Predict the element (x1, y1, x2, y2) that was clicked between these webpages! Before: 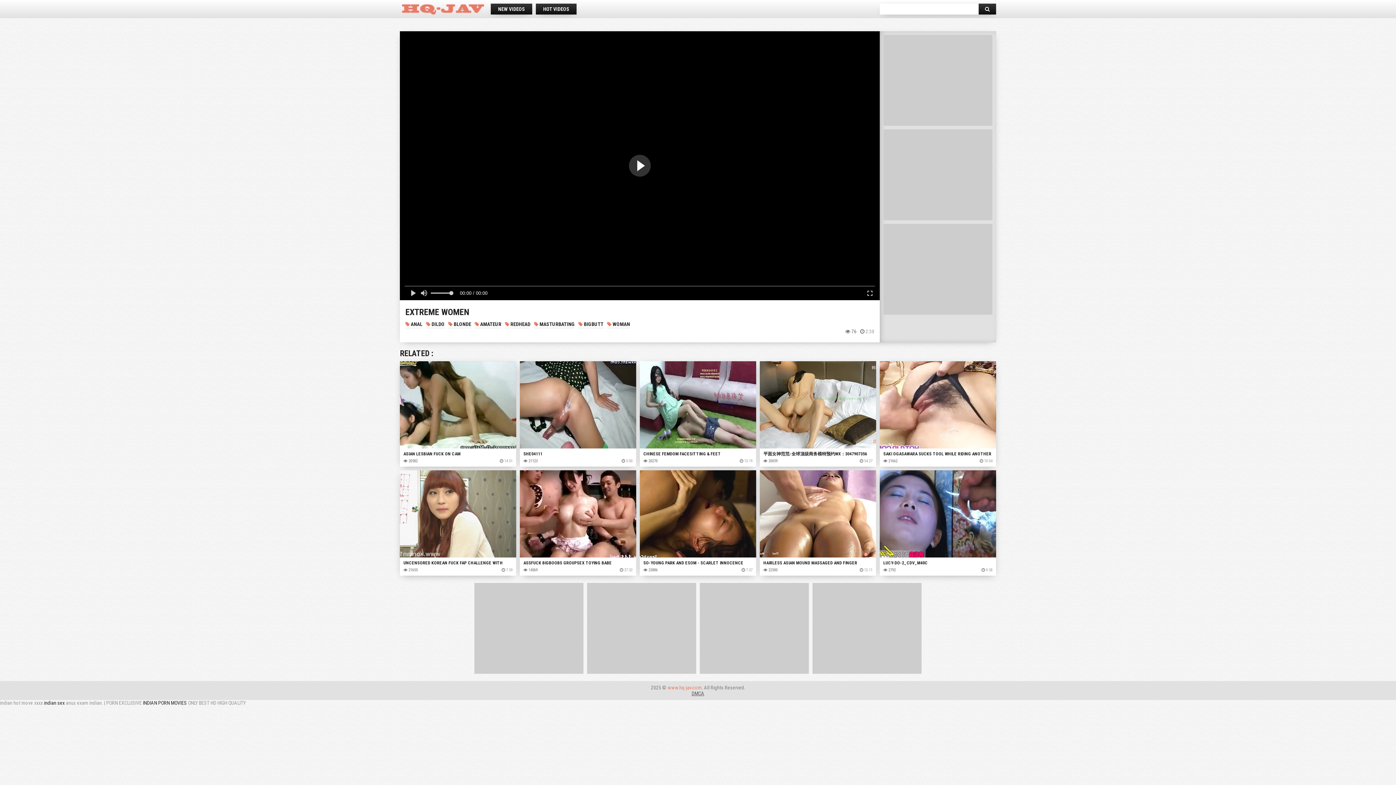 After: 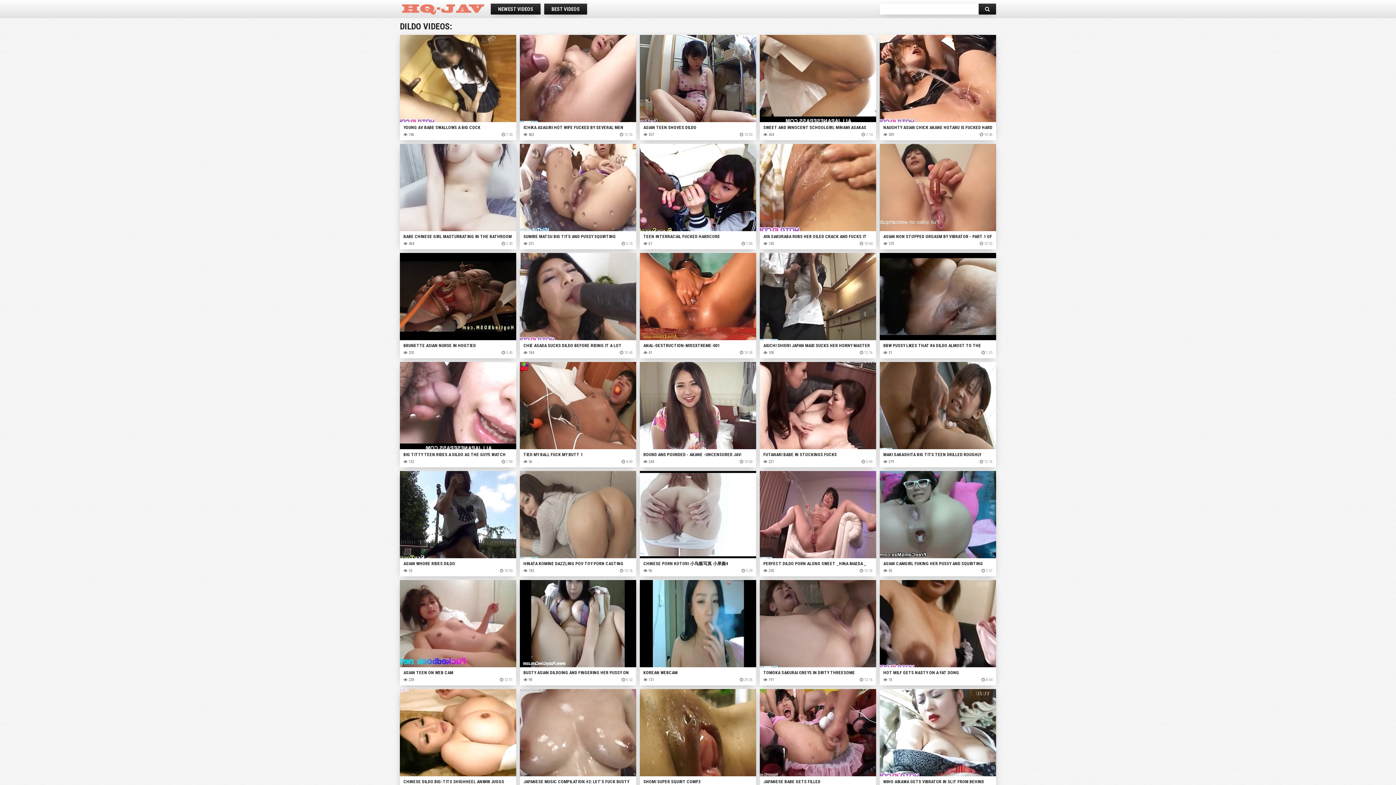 Action: bbox: (426, 320, 444, 328) label:  DILDO